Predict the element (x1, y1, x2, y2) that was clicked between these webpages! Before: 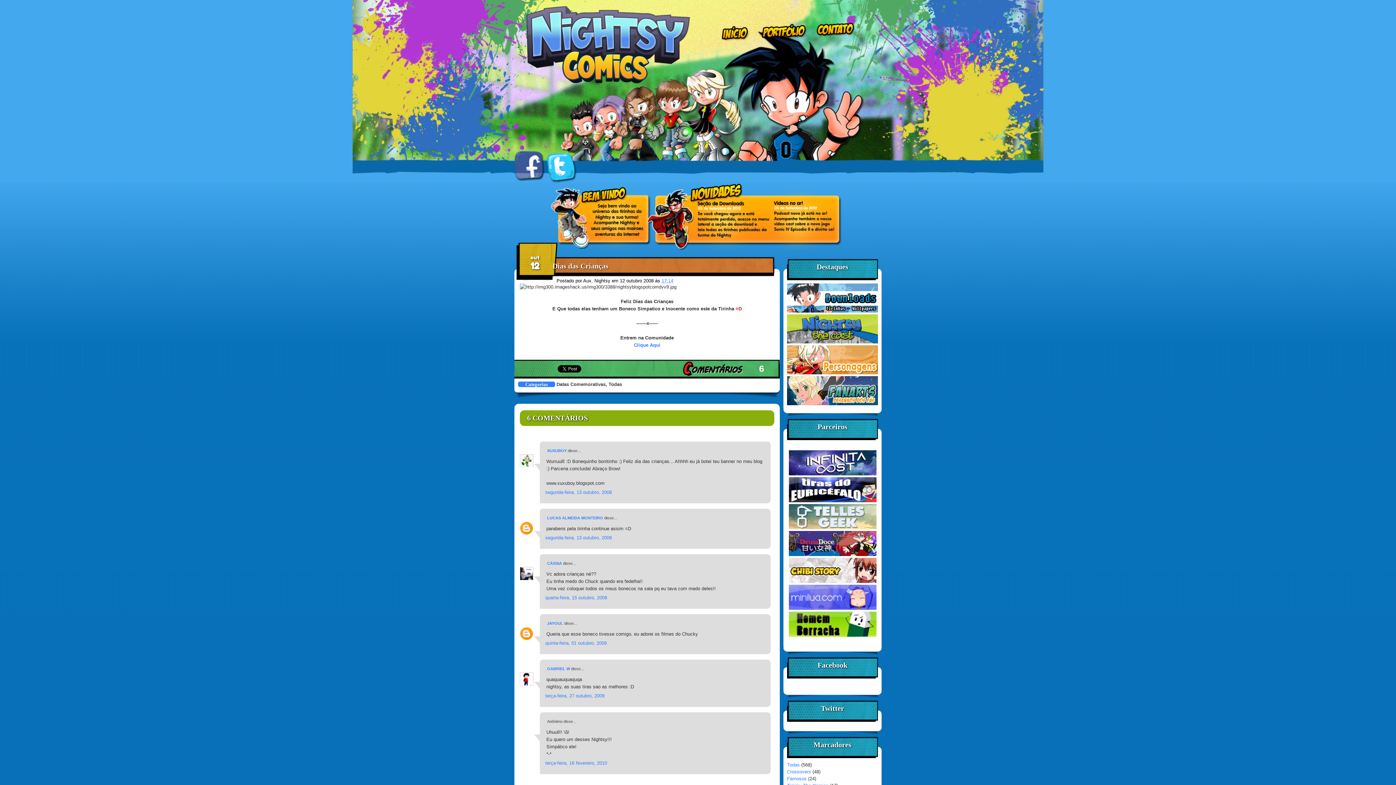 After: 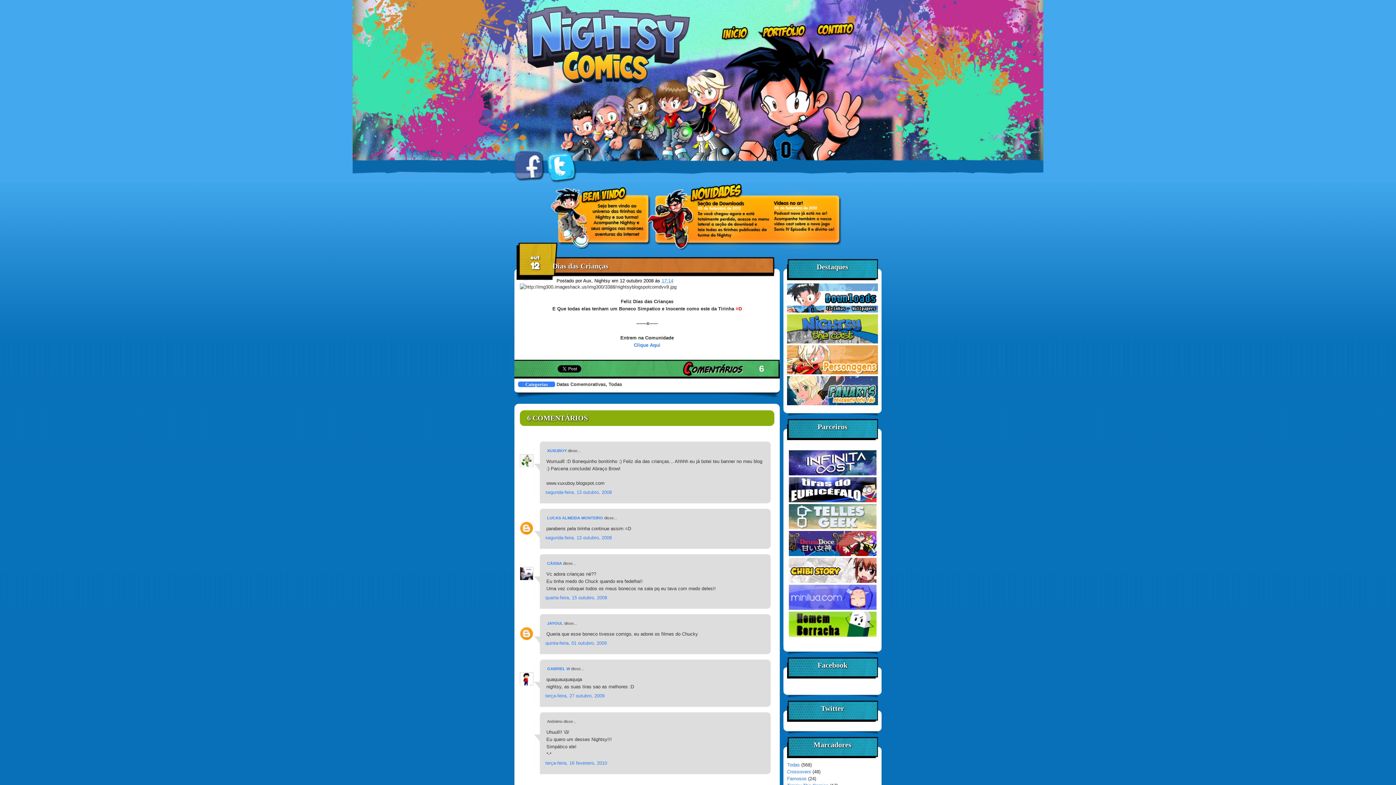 Action: bbox: (552, 262, 608, 270) label: Dias das Crianças